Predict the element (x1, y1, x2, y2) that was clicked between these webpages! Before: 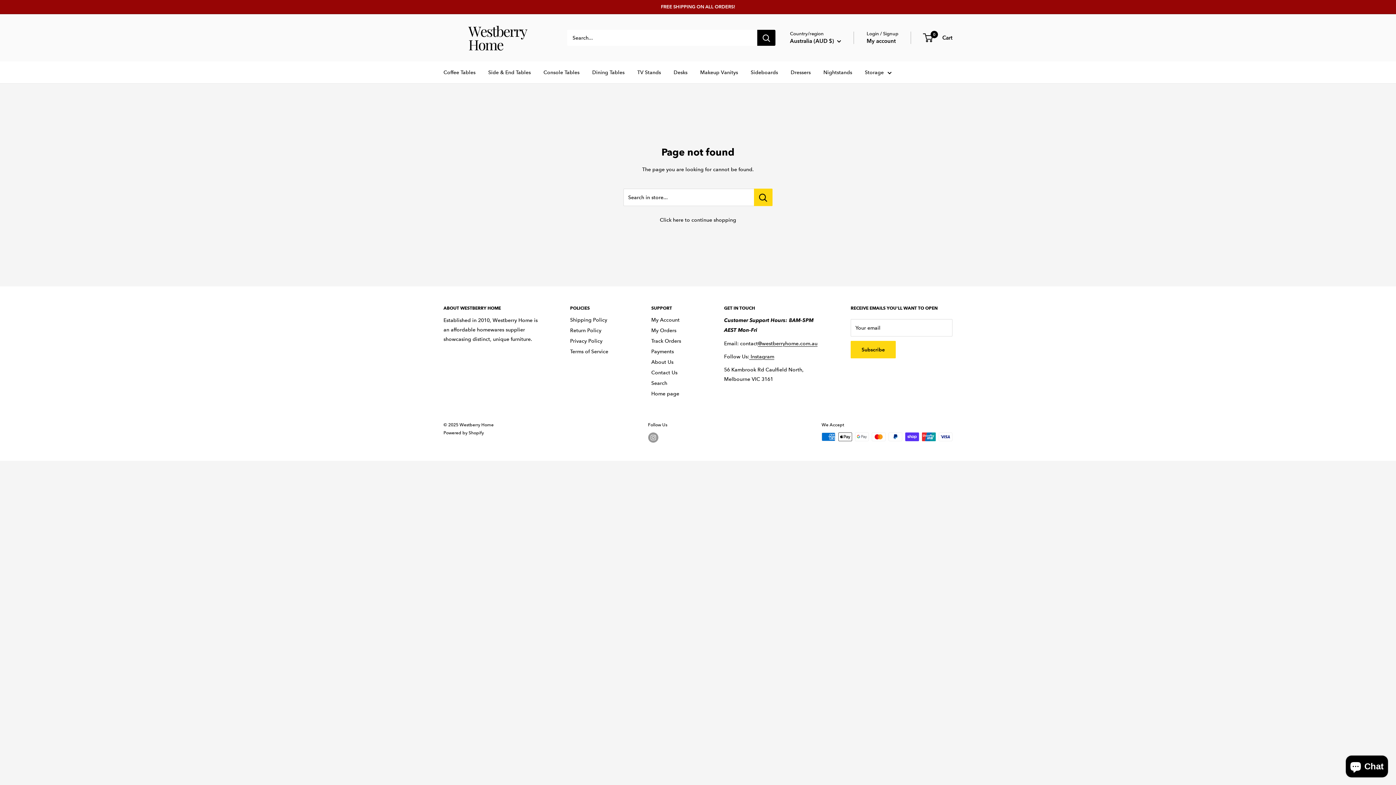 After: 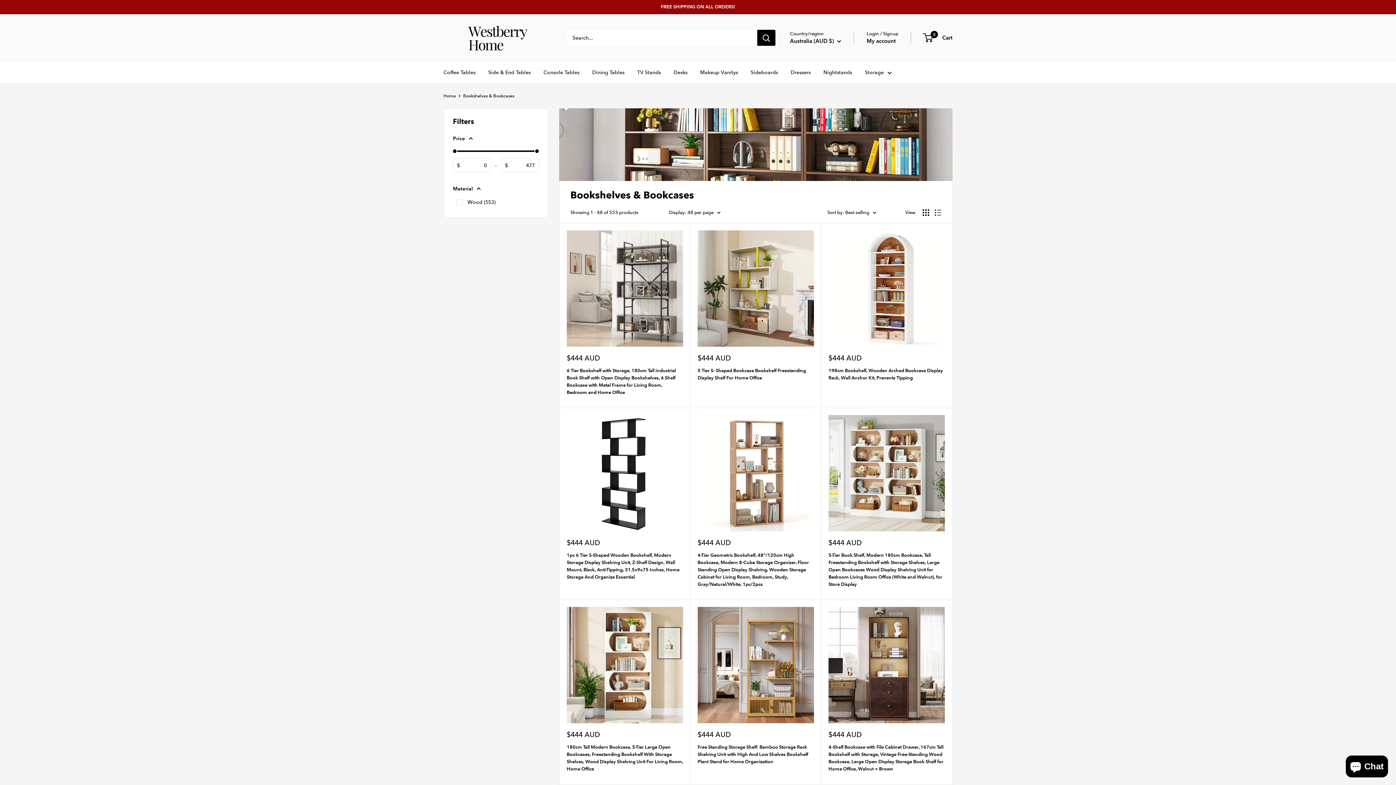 Action: bbox: (865, 67, 892, 77) label: Storage